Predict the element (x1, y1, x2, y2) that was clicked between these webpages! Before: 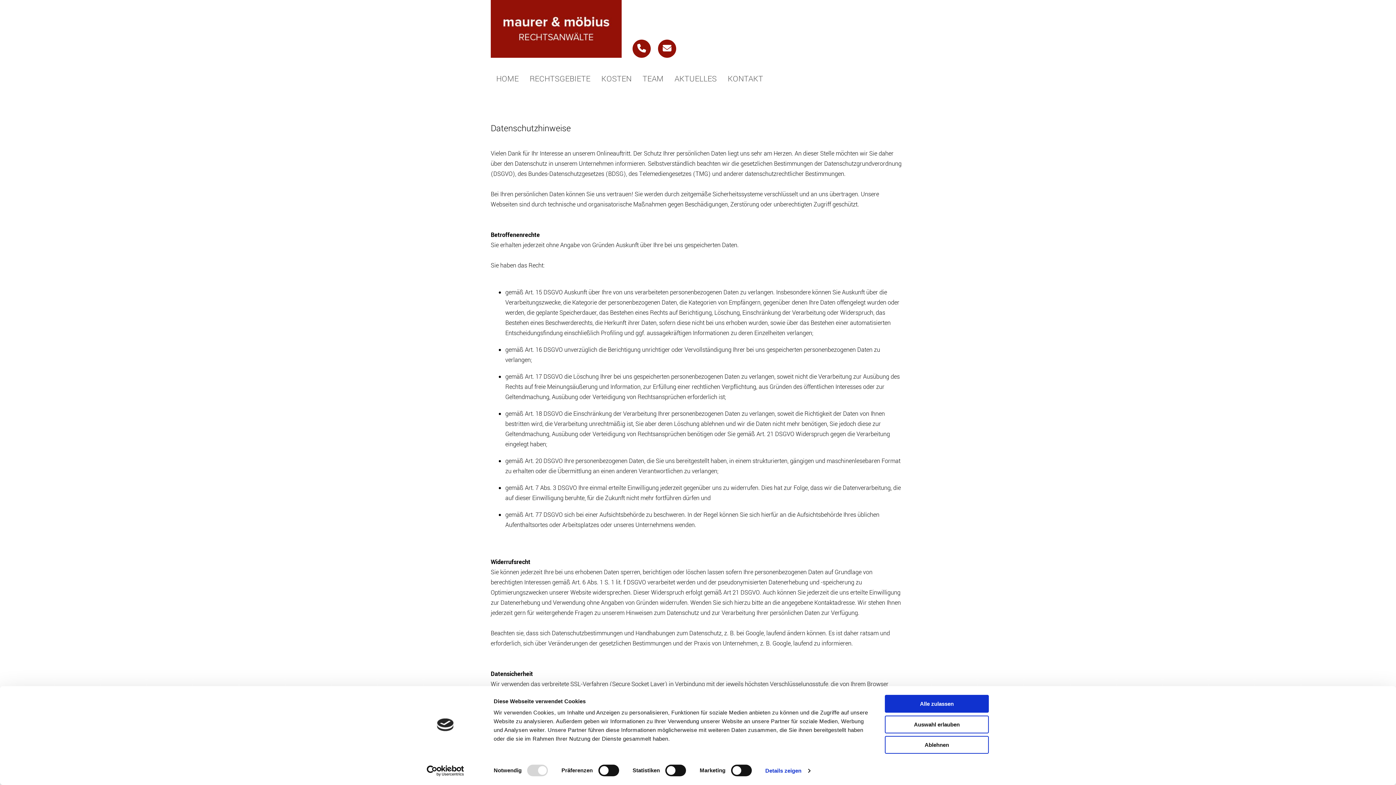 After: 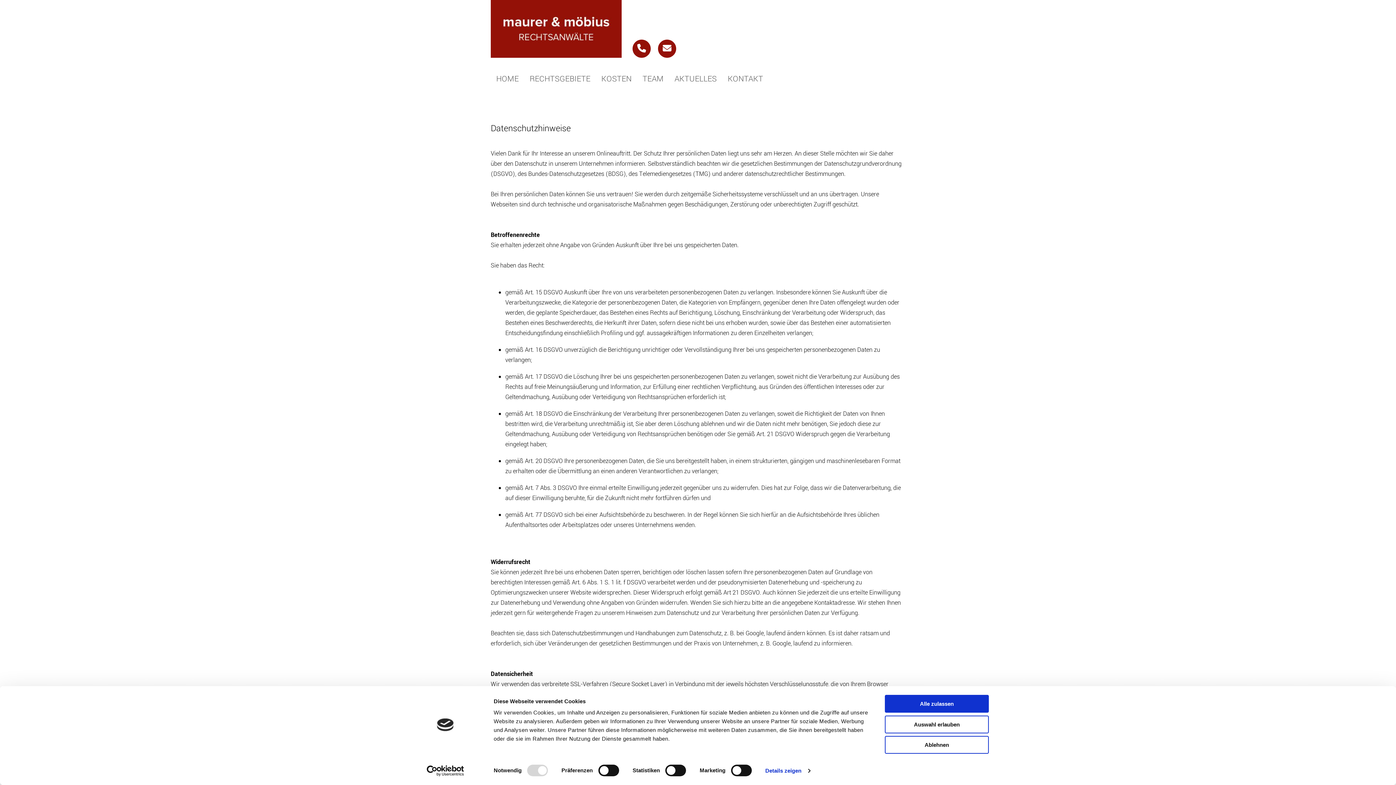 Action: label: Usercentrics Cookiebot - opens in a new window bbox: (413, 765, 477, 776)